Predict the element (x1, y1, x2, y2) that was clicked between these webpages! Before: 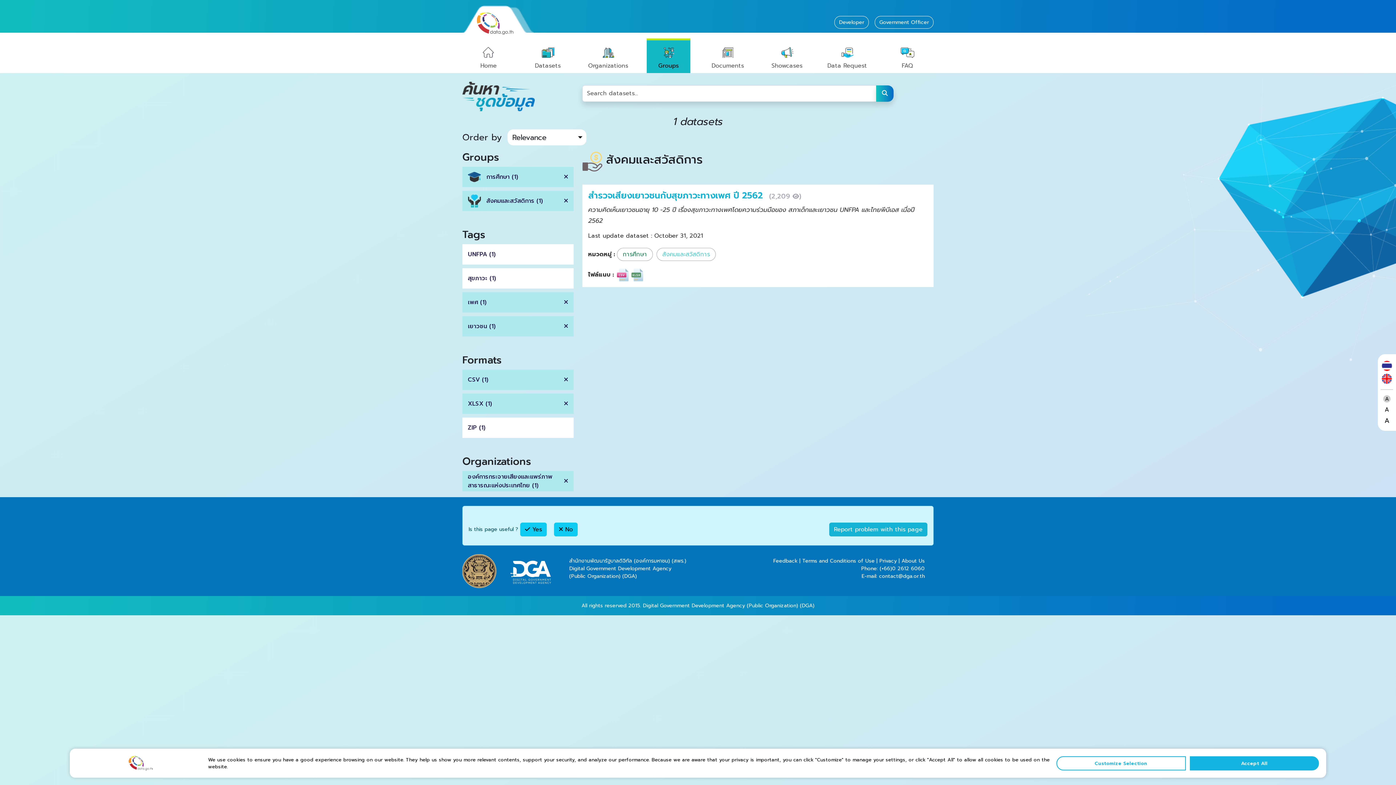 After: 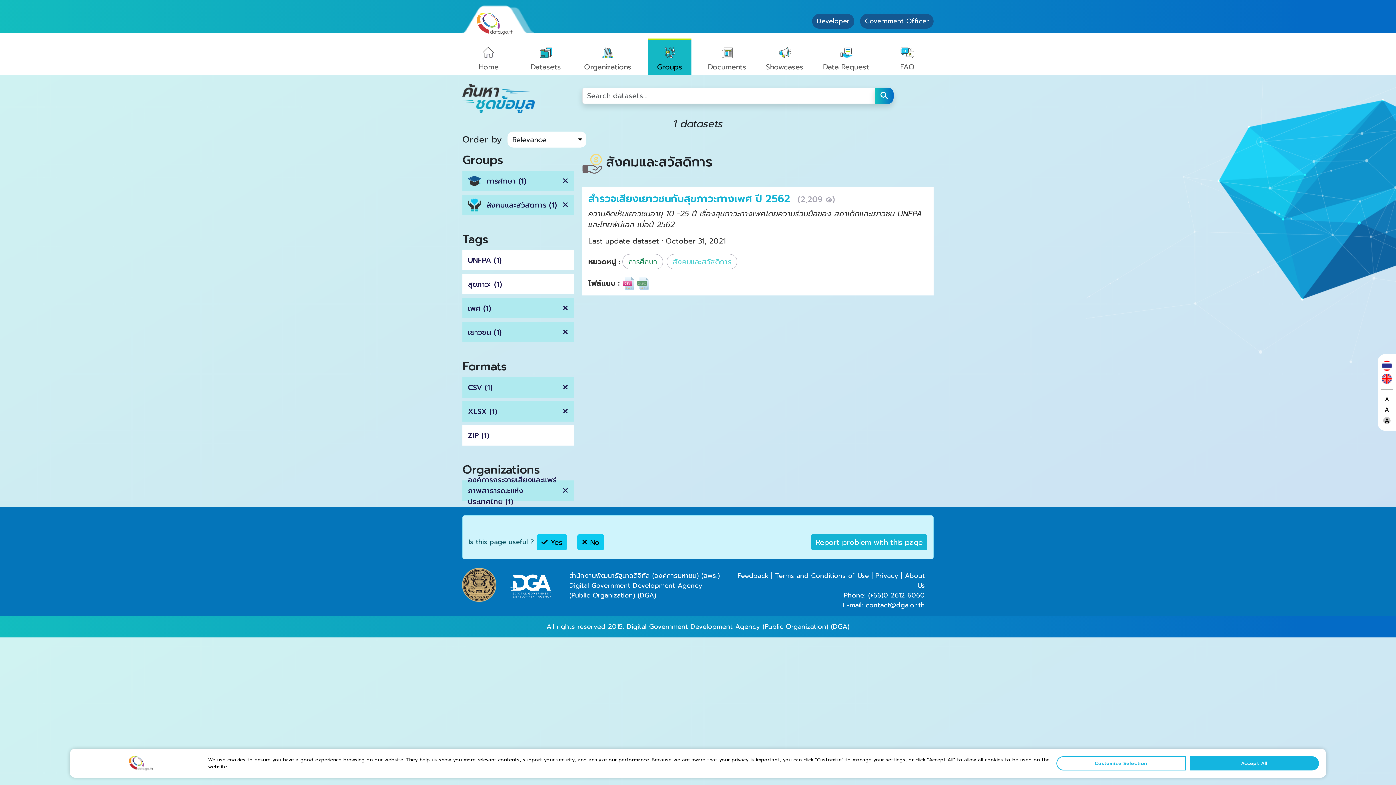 Action: bbox: (1383, 417, 1390, 424) label: A